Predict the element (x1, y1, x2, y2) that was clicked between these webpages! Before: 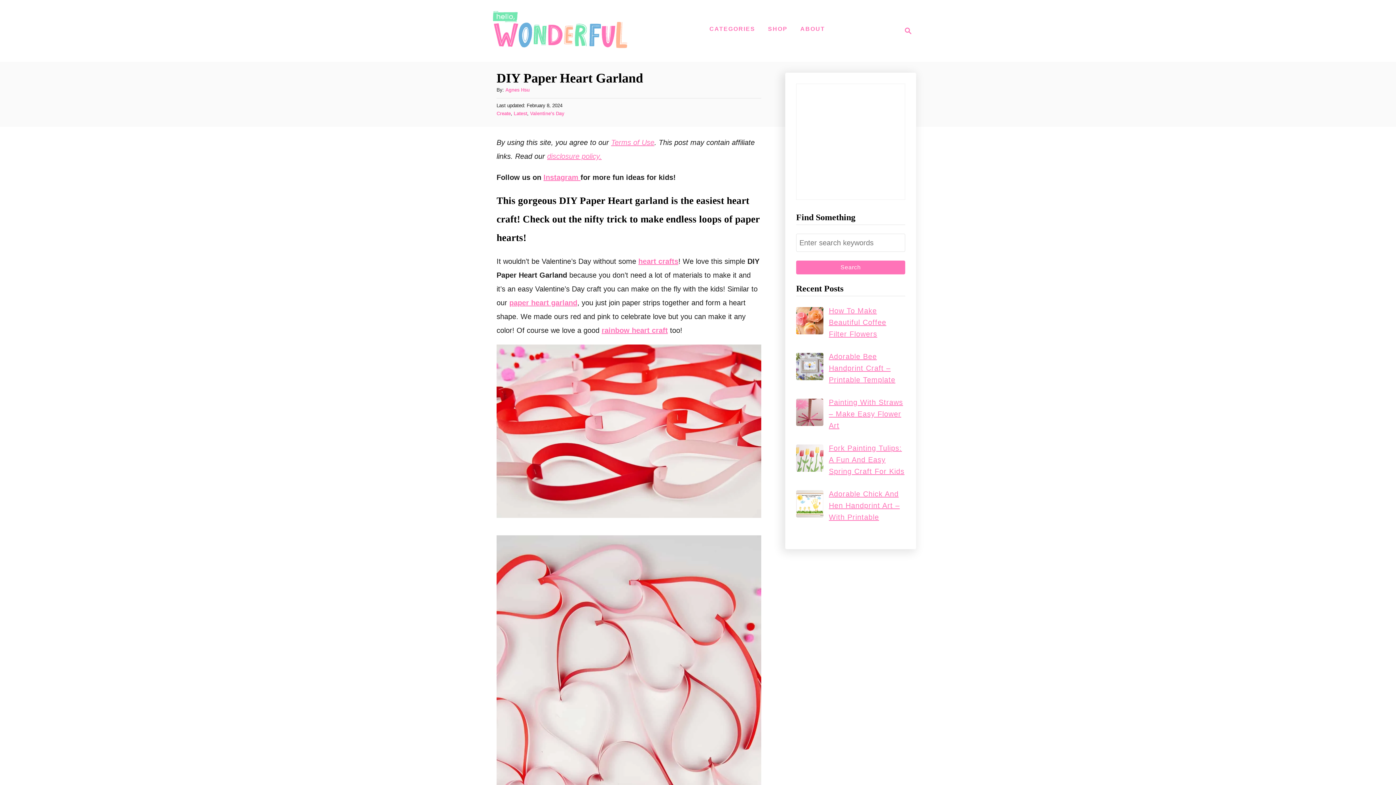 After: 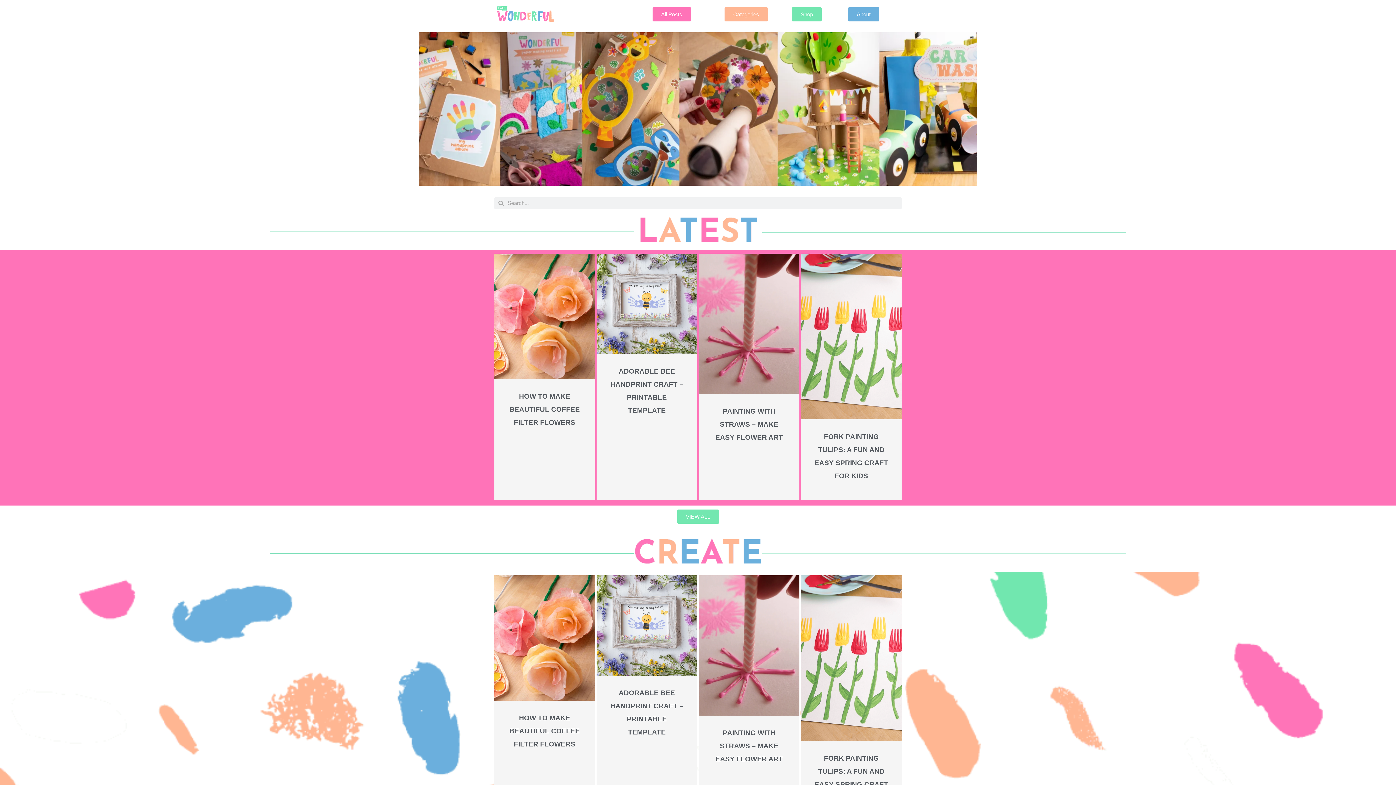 Action: bbox: (505, 87, 529, 92) label: Agnes Hsu